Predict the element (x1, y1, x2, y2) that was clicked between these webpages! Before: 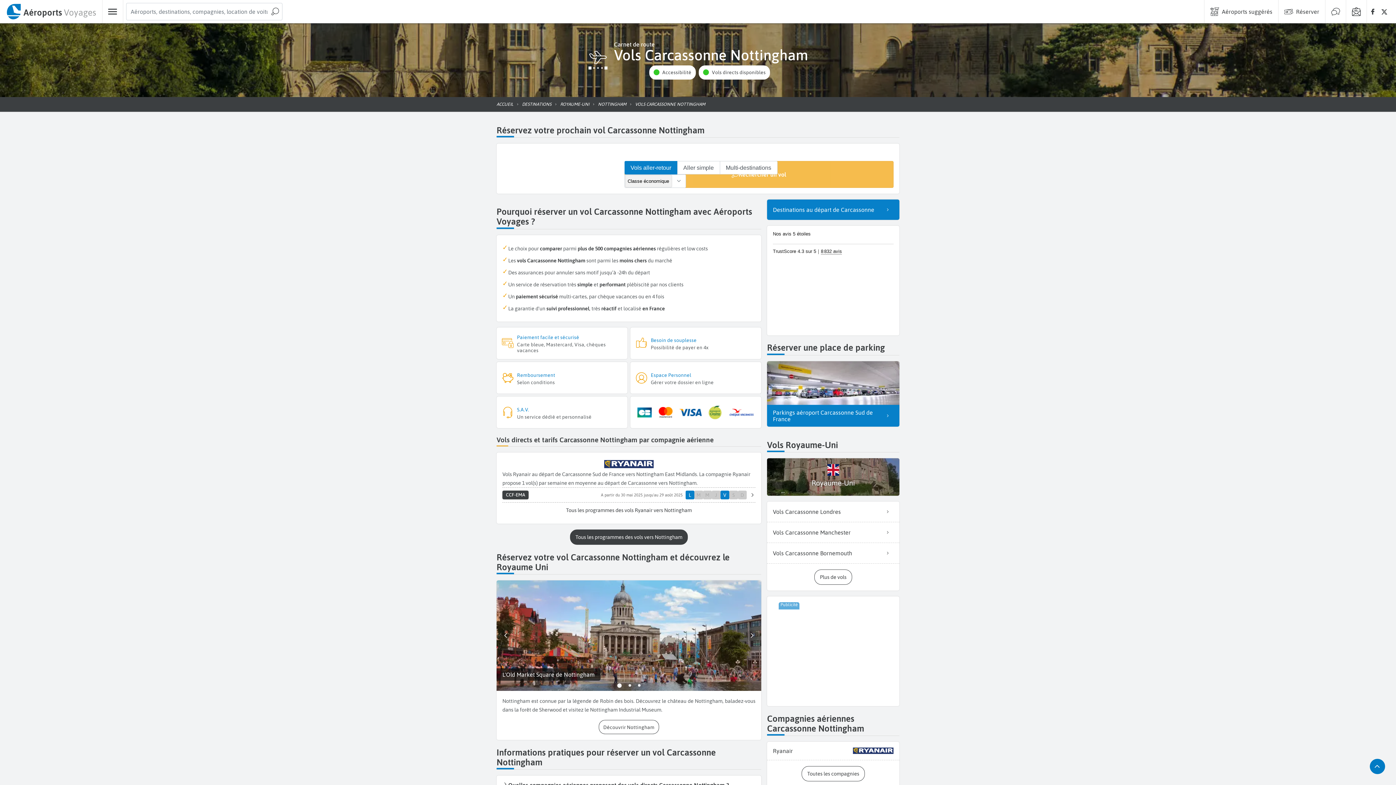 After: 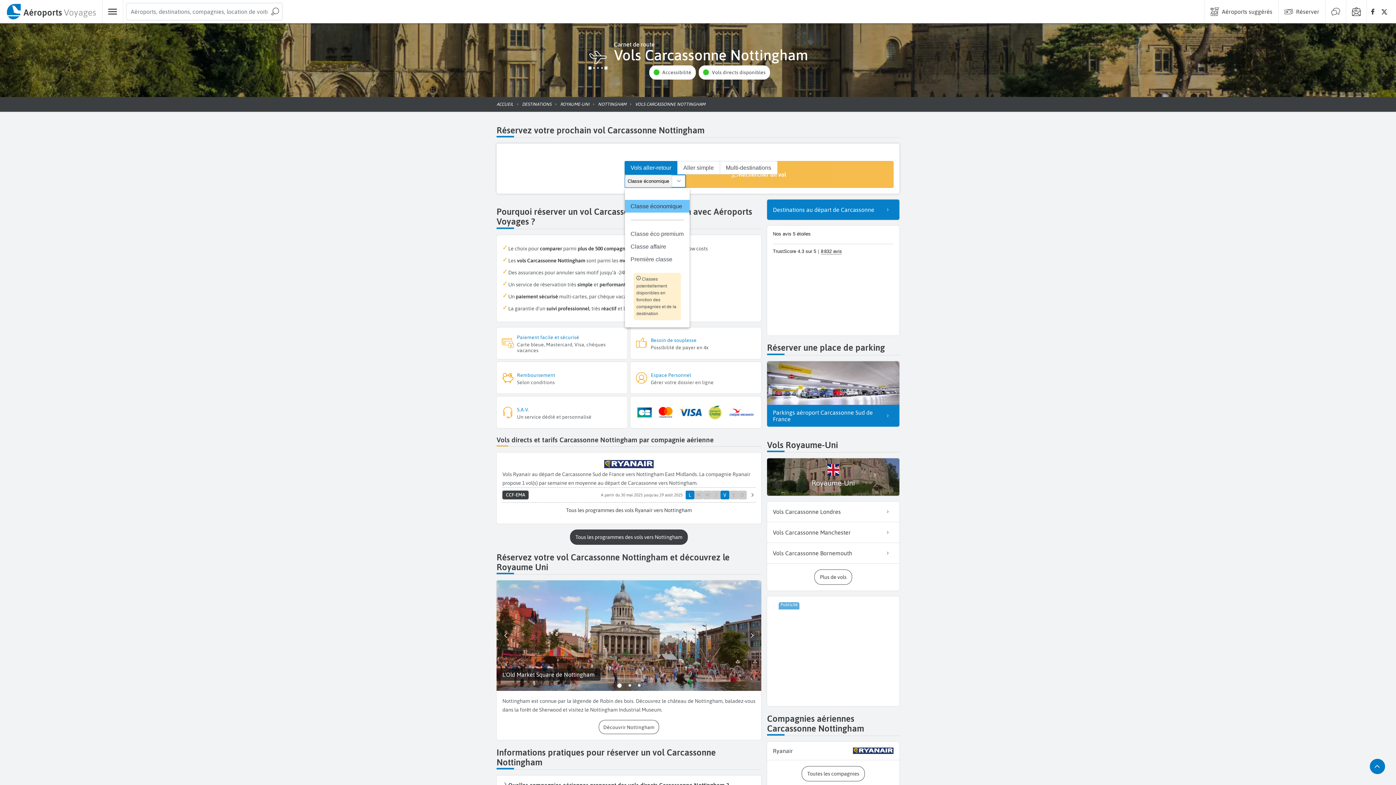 Action: label: dropdown trigger bbox: (672, 174, 685, 187)